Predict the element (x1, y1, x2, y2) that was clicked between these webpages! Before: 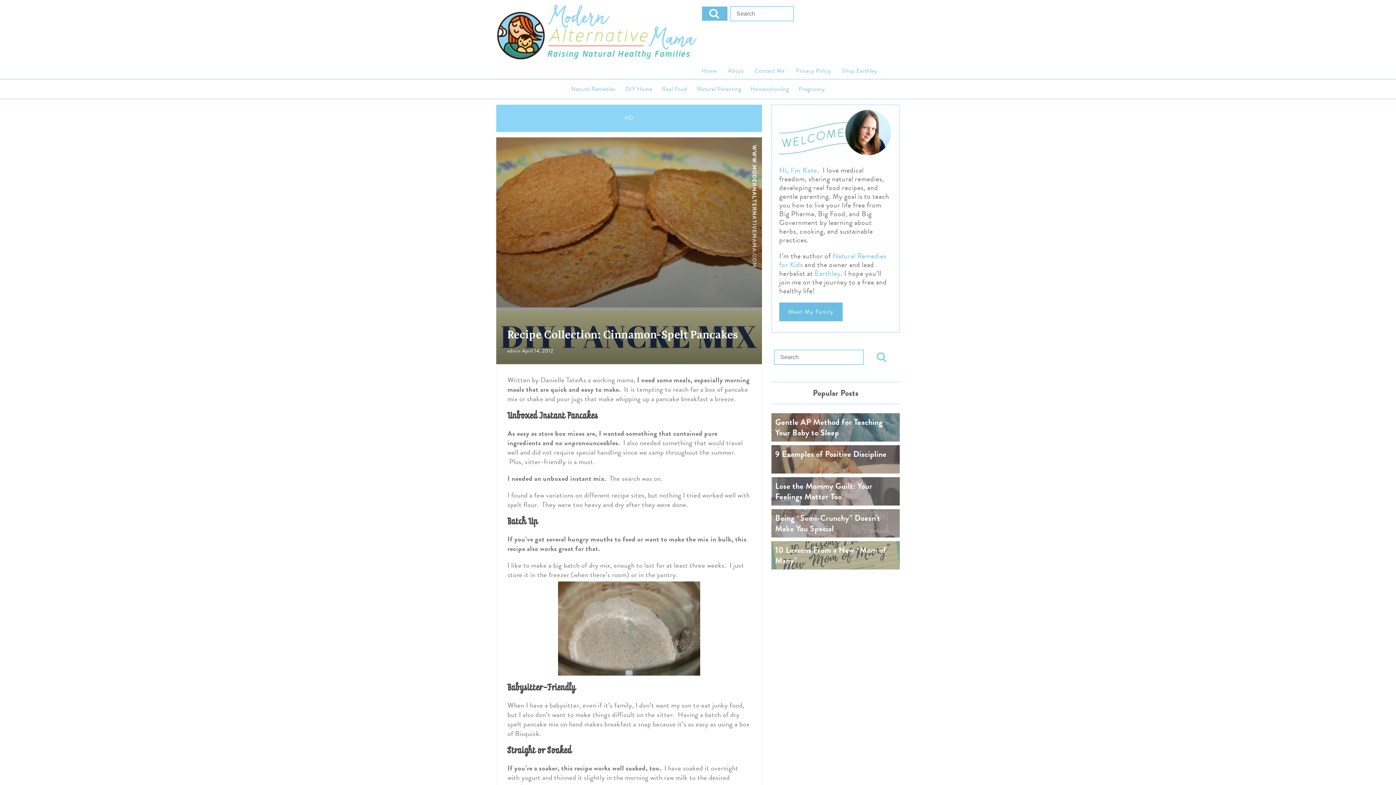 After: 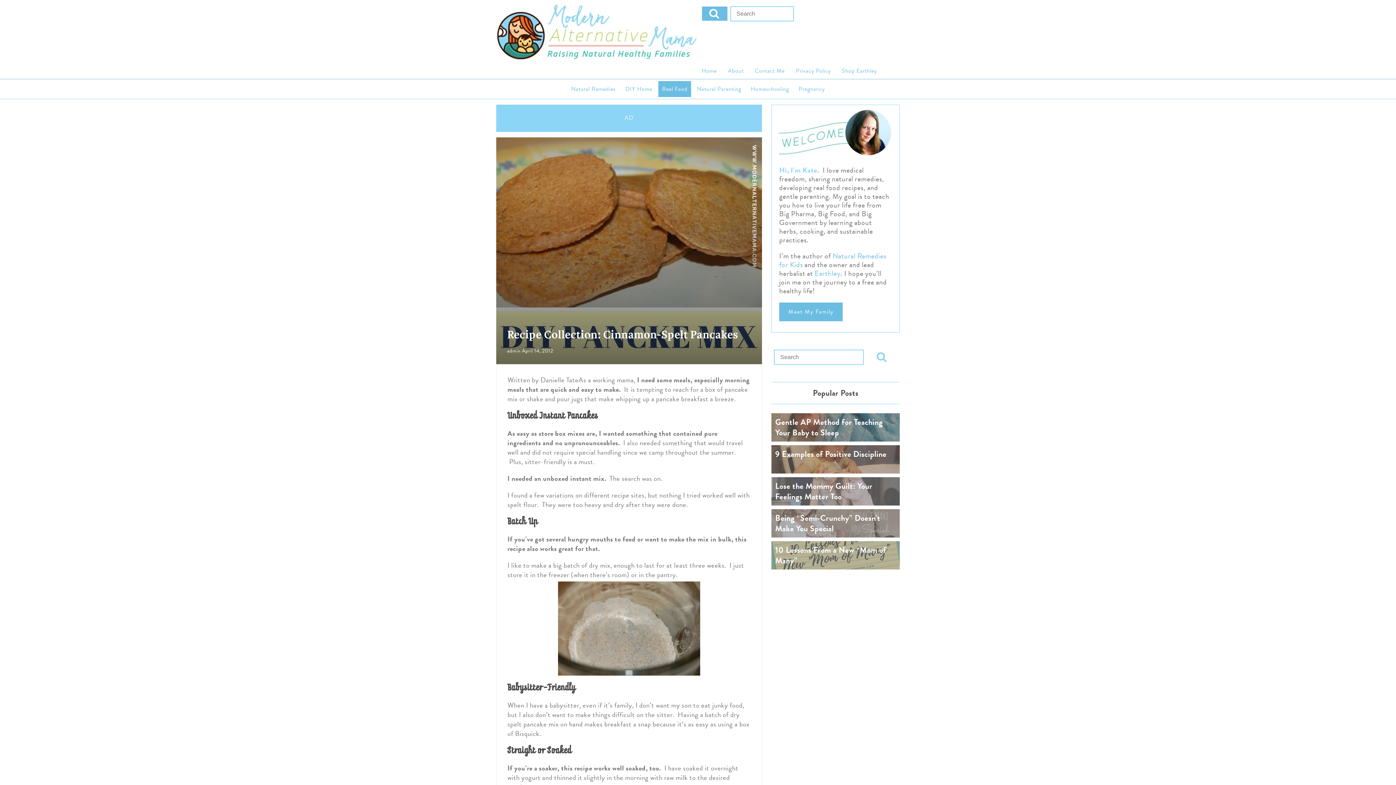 Action: label: Real Food bbox: (658, 81, 691, 97)